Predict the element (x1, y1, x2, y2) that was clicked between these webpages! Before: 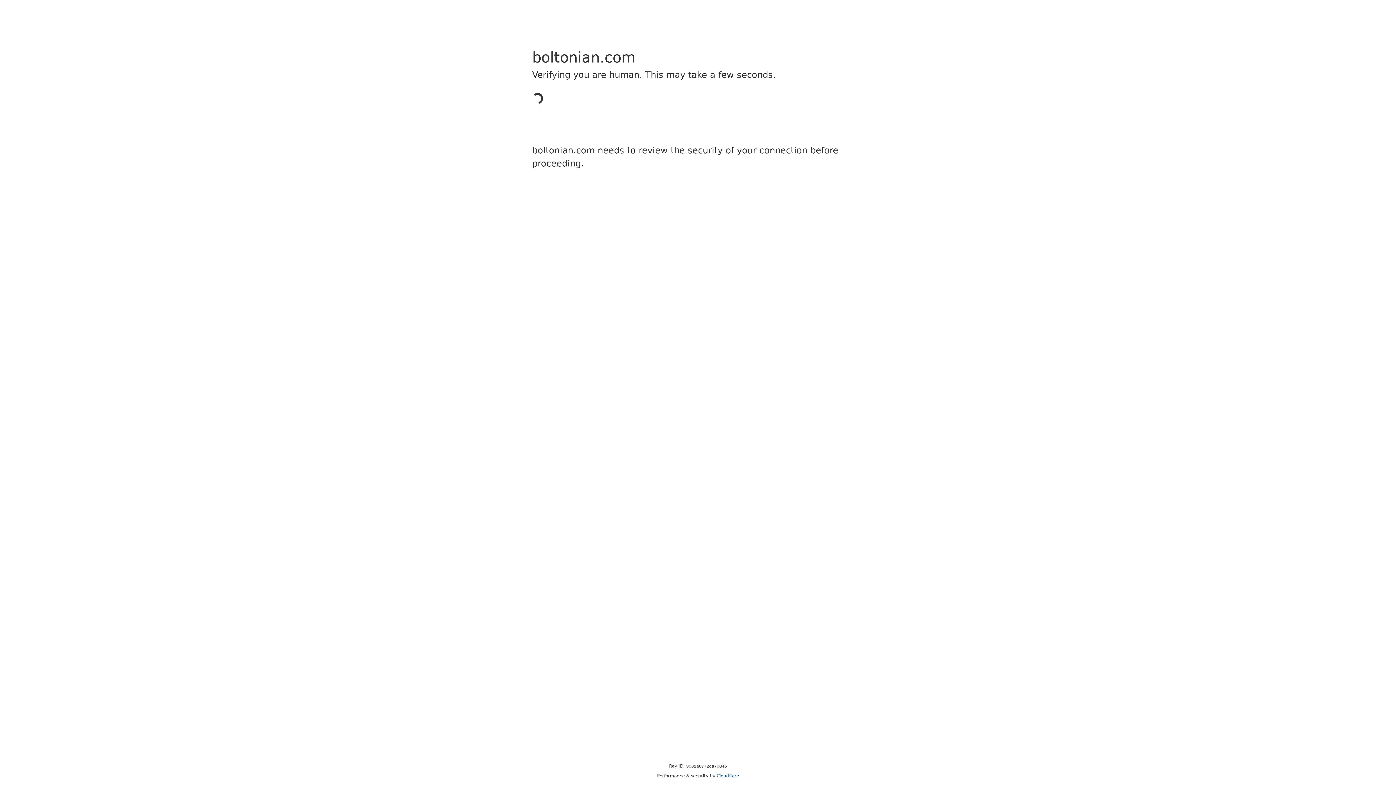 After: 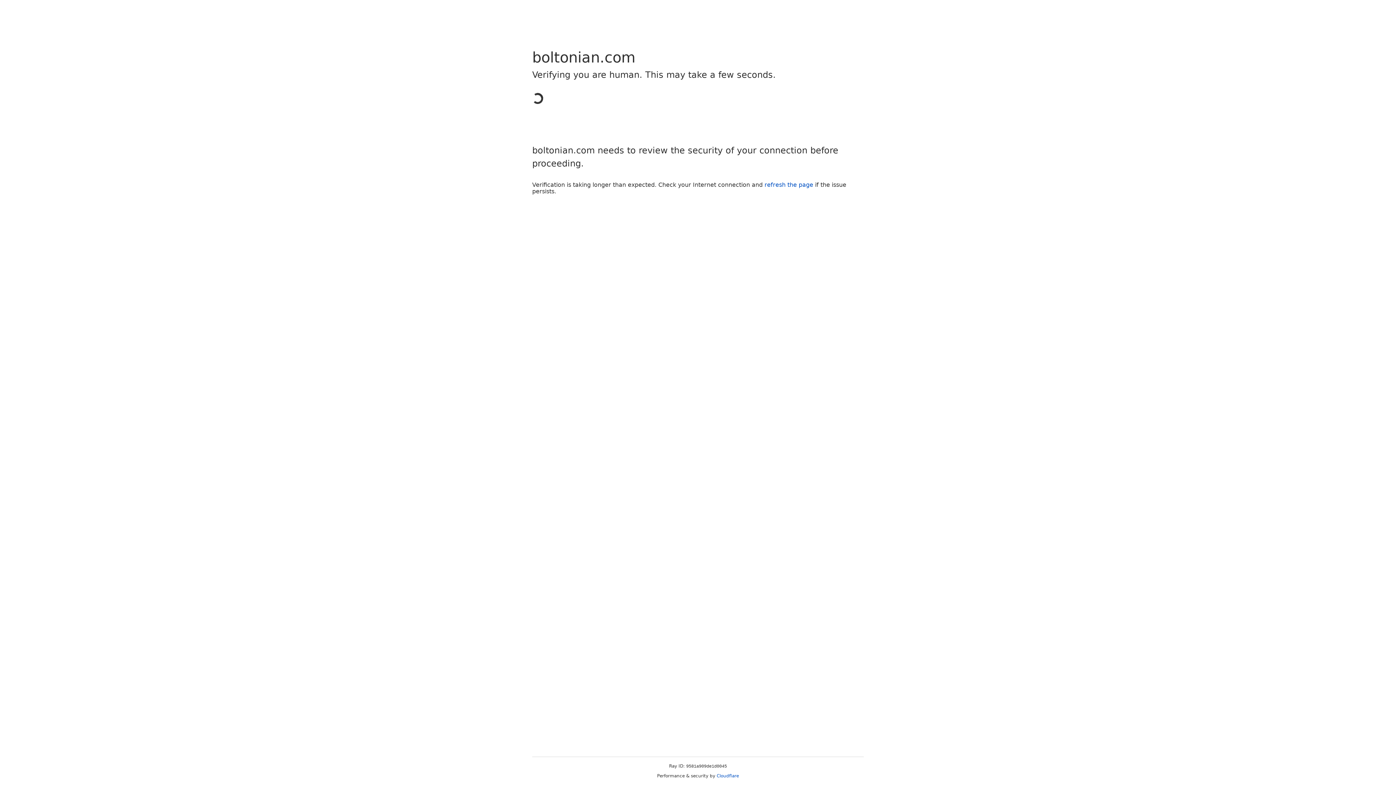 Action: label: Cloudflare bbox: (716, 773, 739, 778)